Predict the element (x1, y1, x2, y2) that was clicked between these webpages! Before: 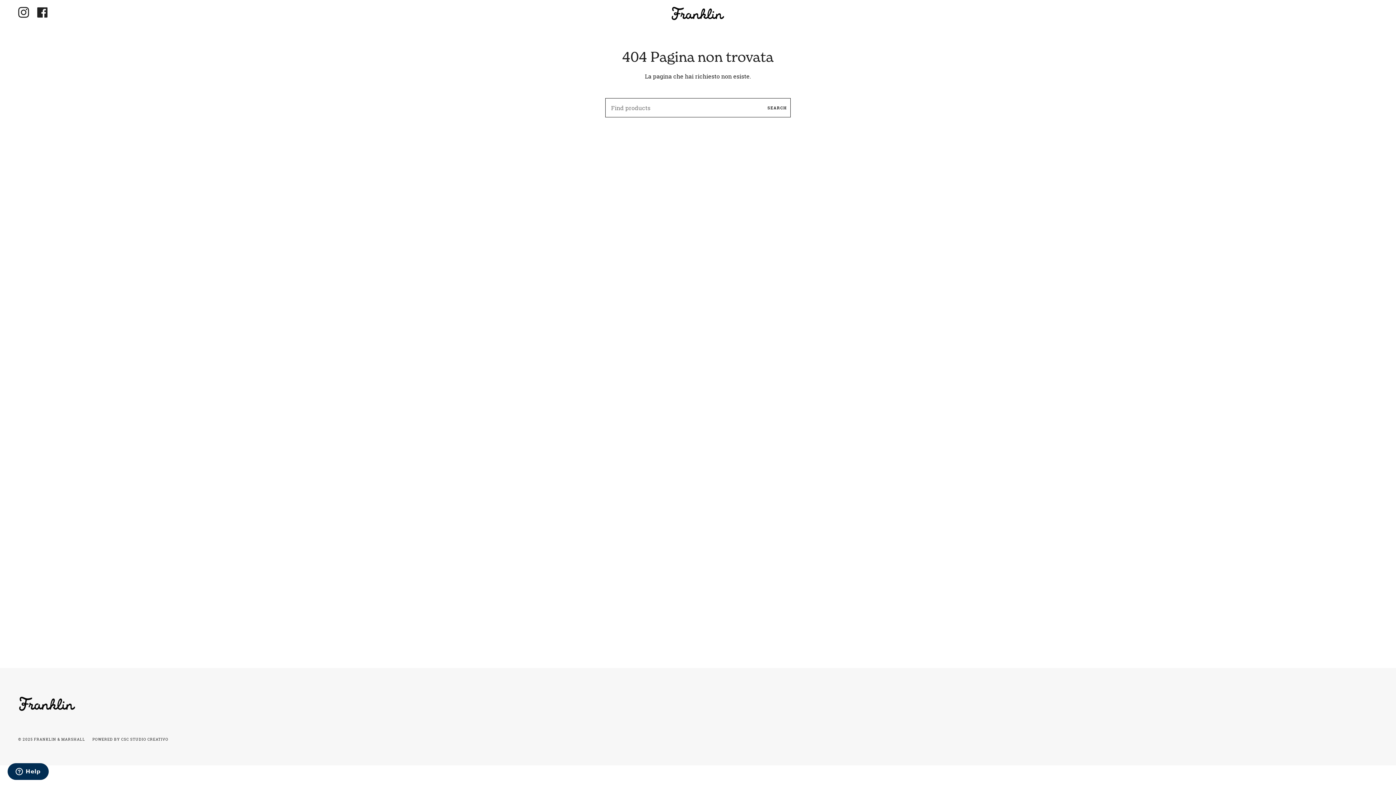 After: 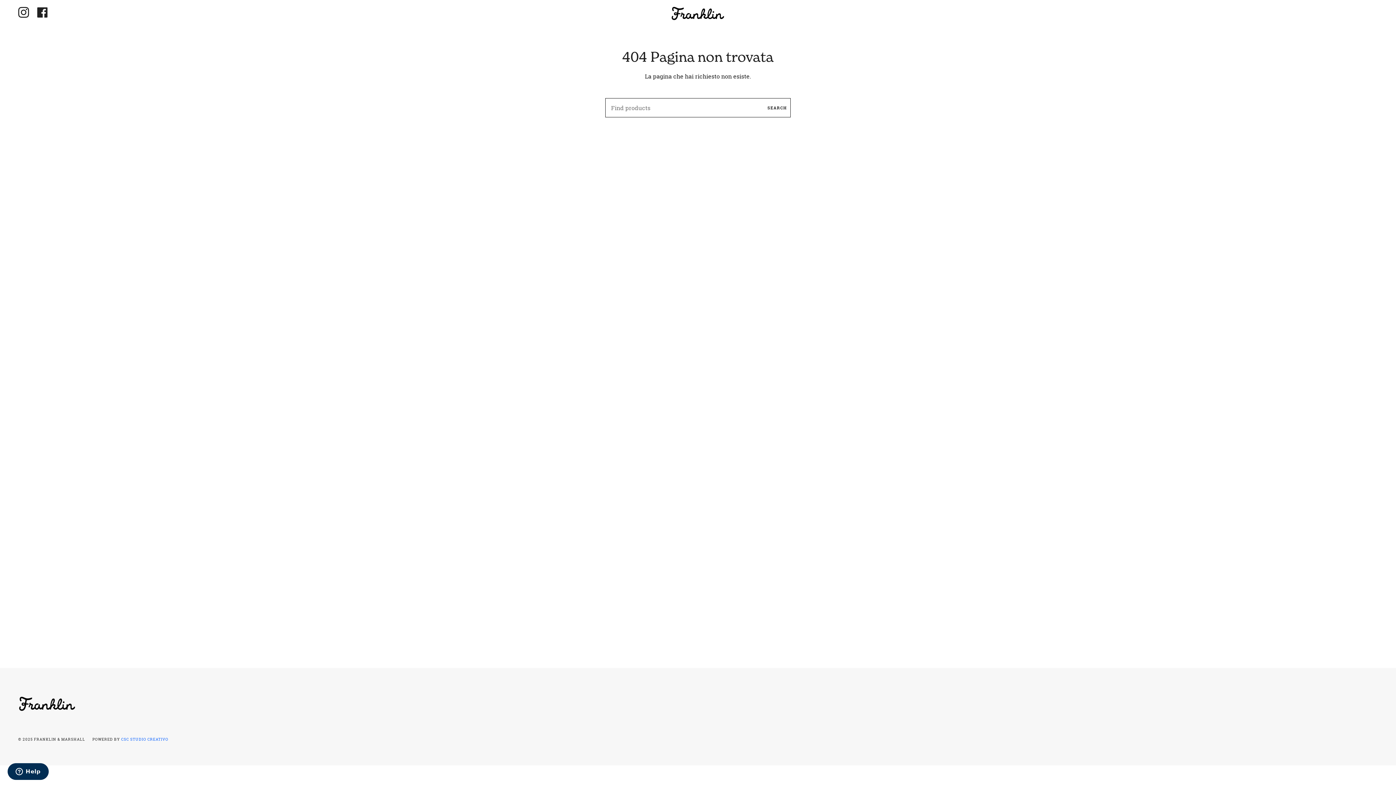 Action: label: CSC STUDIO CREATIVO bbox: (121, 737, 168, 742)